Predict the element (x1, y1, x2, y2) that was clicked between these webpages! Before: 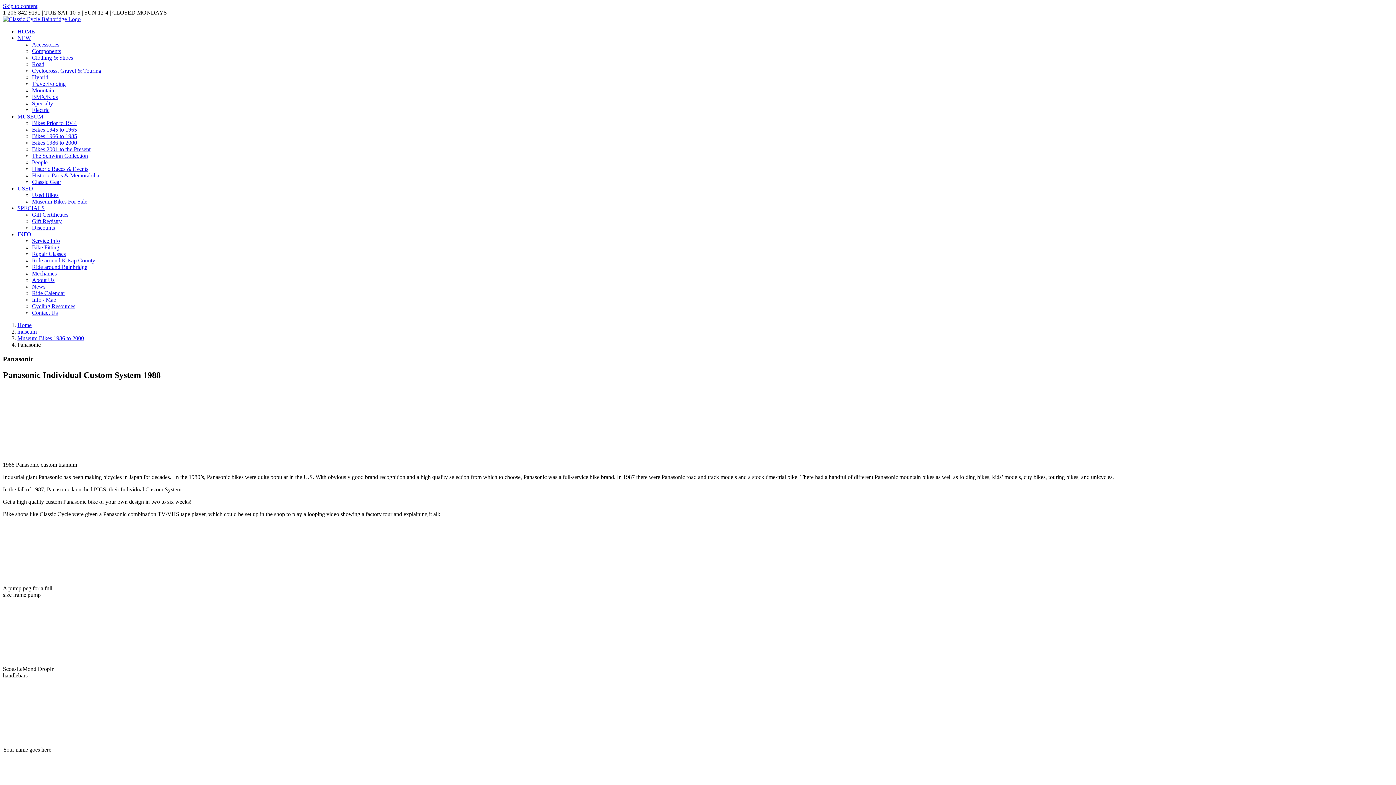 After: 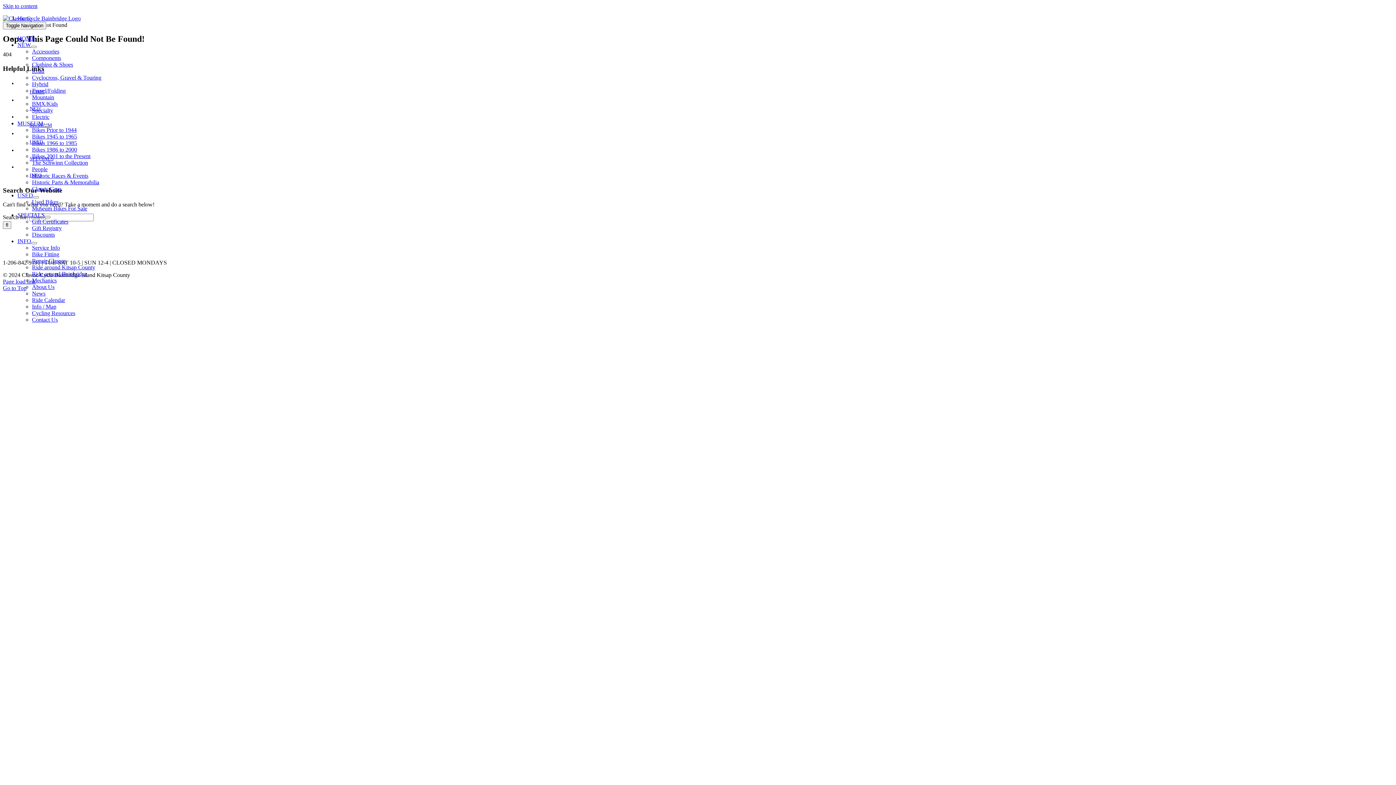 Action: bbox: (2, 449, 112, 455)